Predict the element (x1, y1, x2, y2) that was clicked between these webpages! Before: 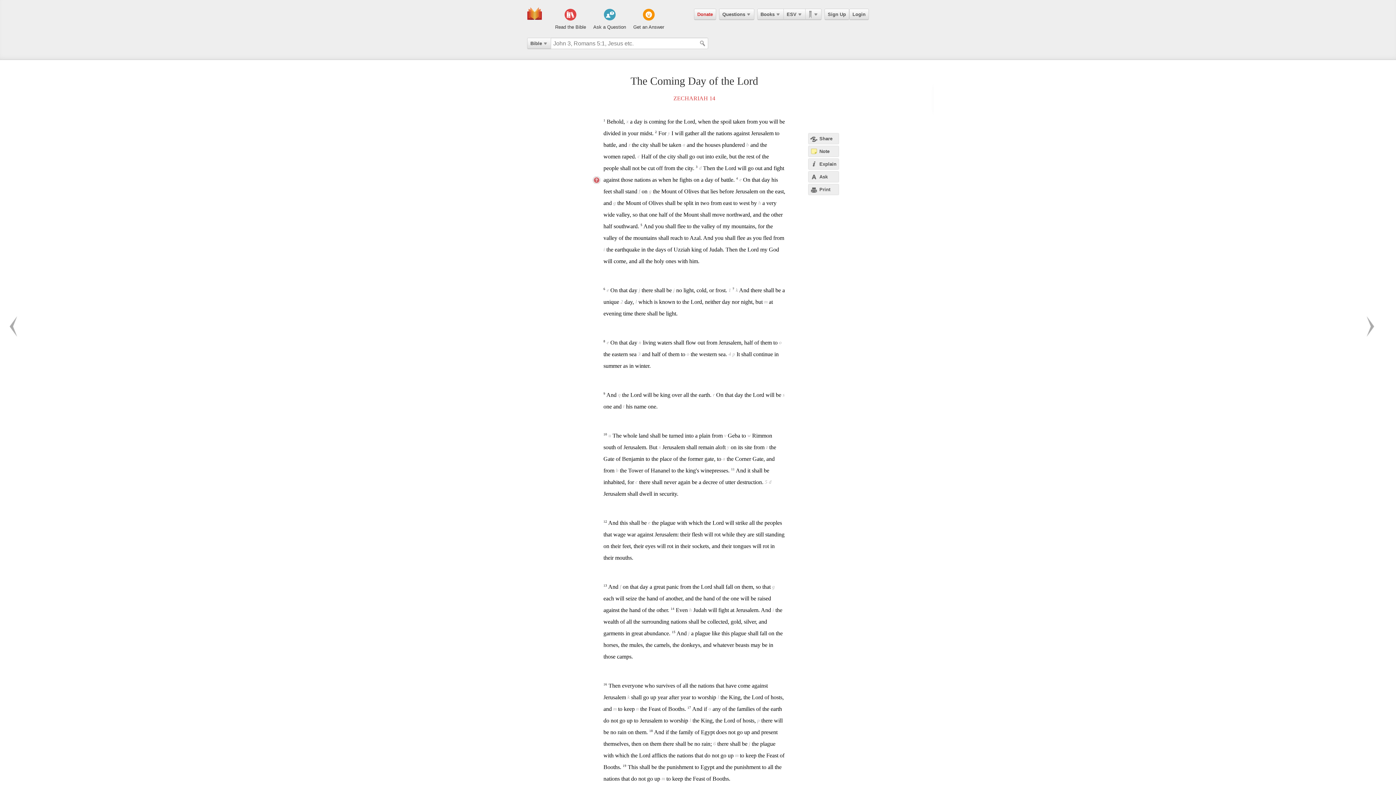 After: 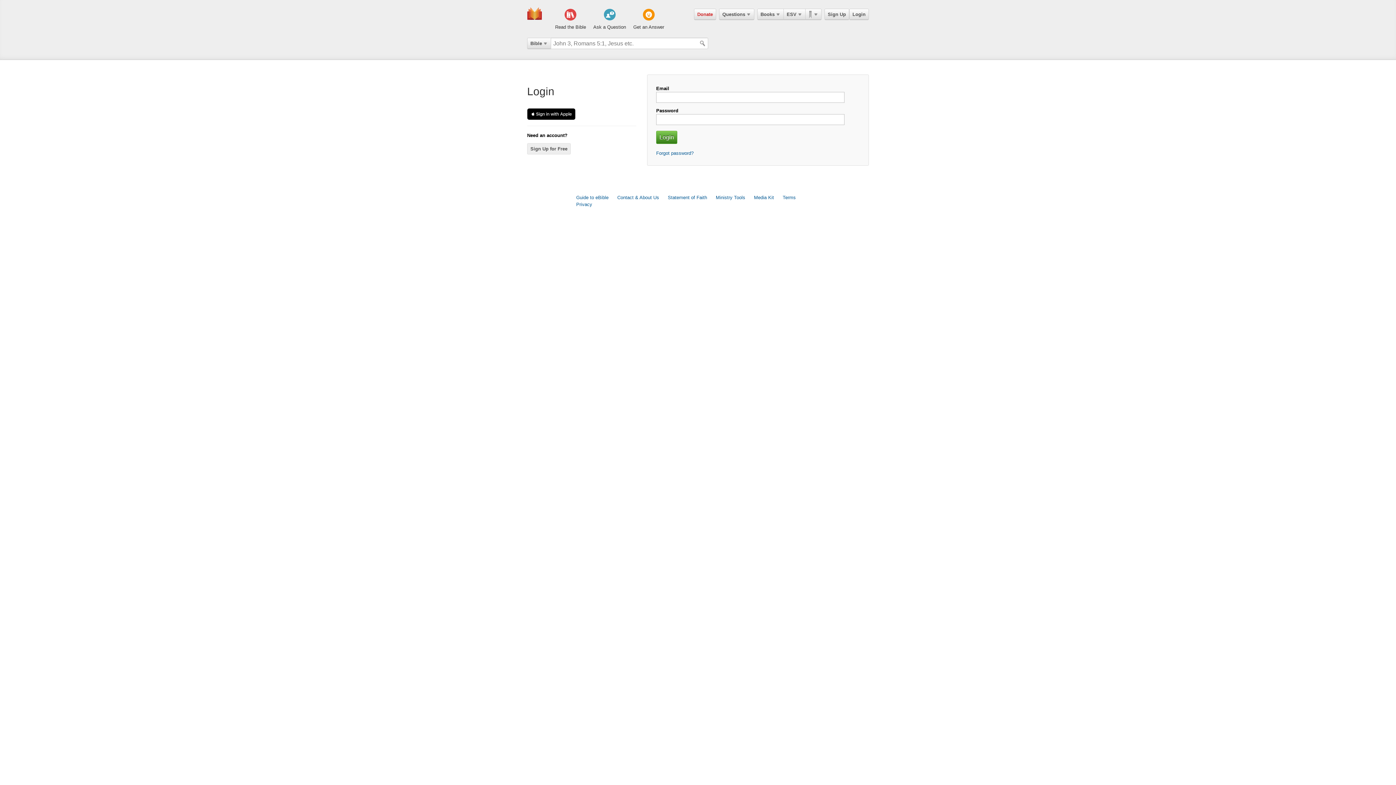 Action: bbox: (849, 8, 869, 20) label: Login